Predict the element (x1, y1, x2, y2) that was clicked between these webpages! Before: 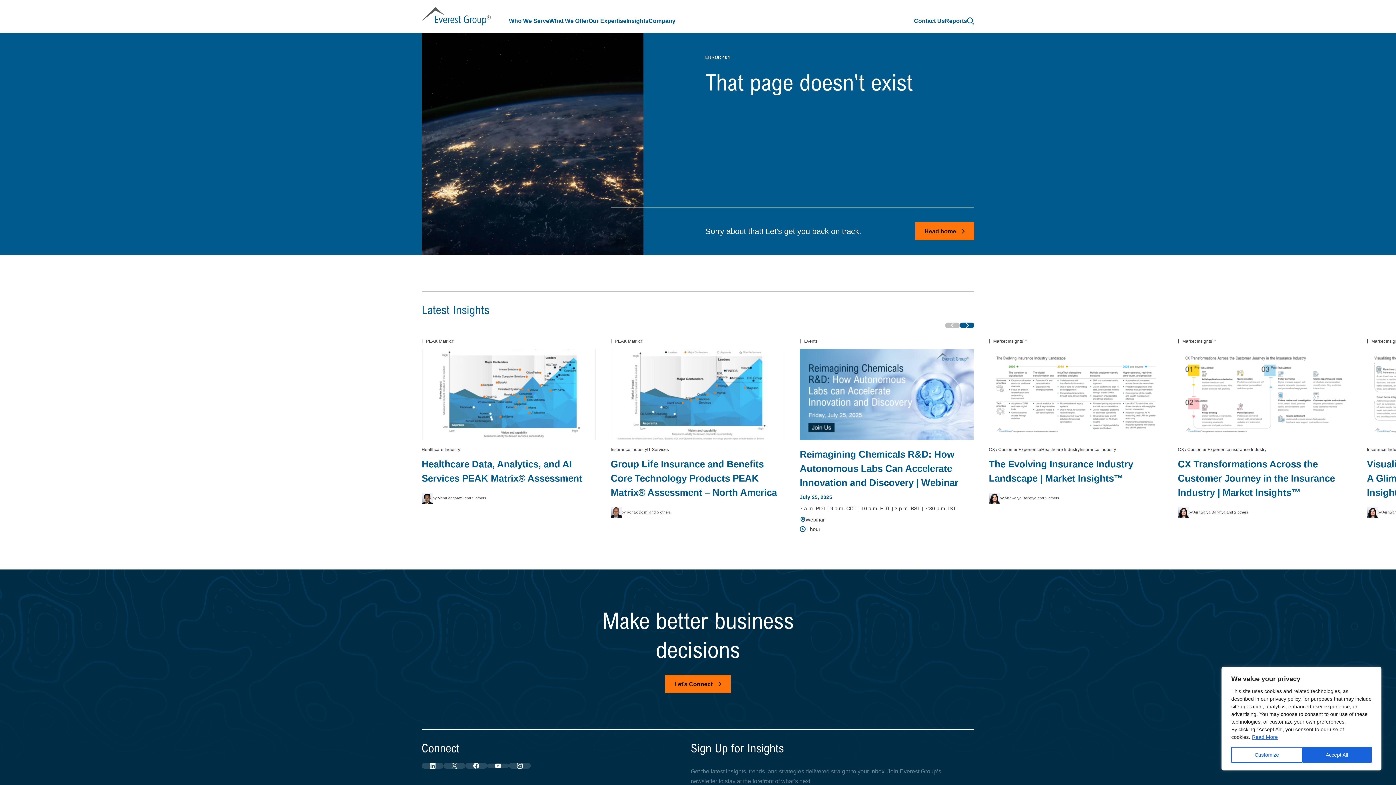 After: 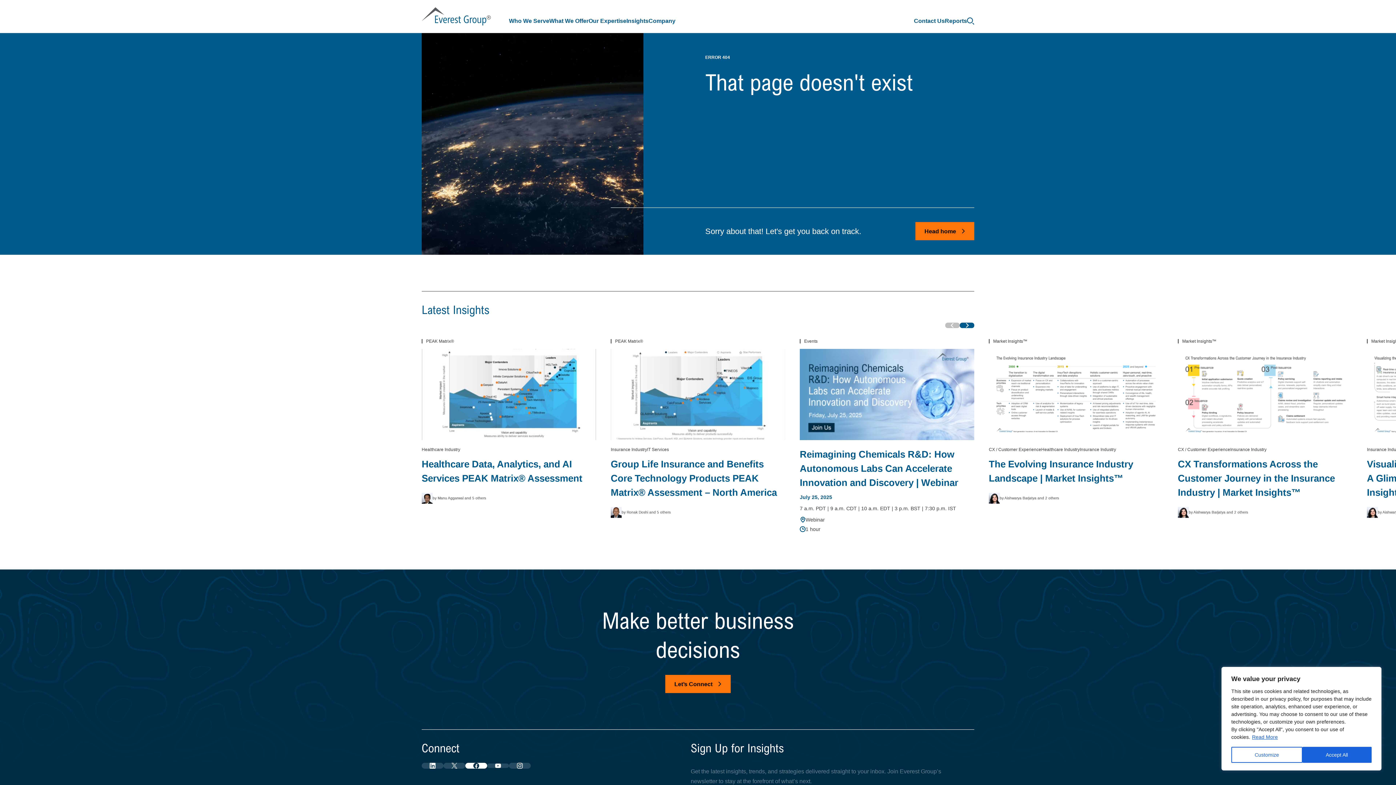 Action: label: Facebook profile bbox: (465, 763, 487, 769)